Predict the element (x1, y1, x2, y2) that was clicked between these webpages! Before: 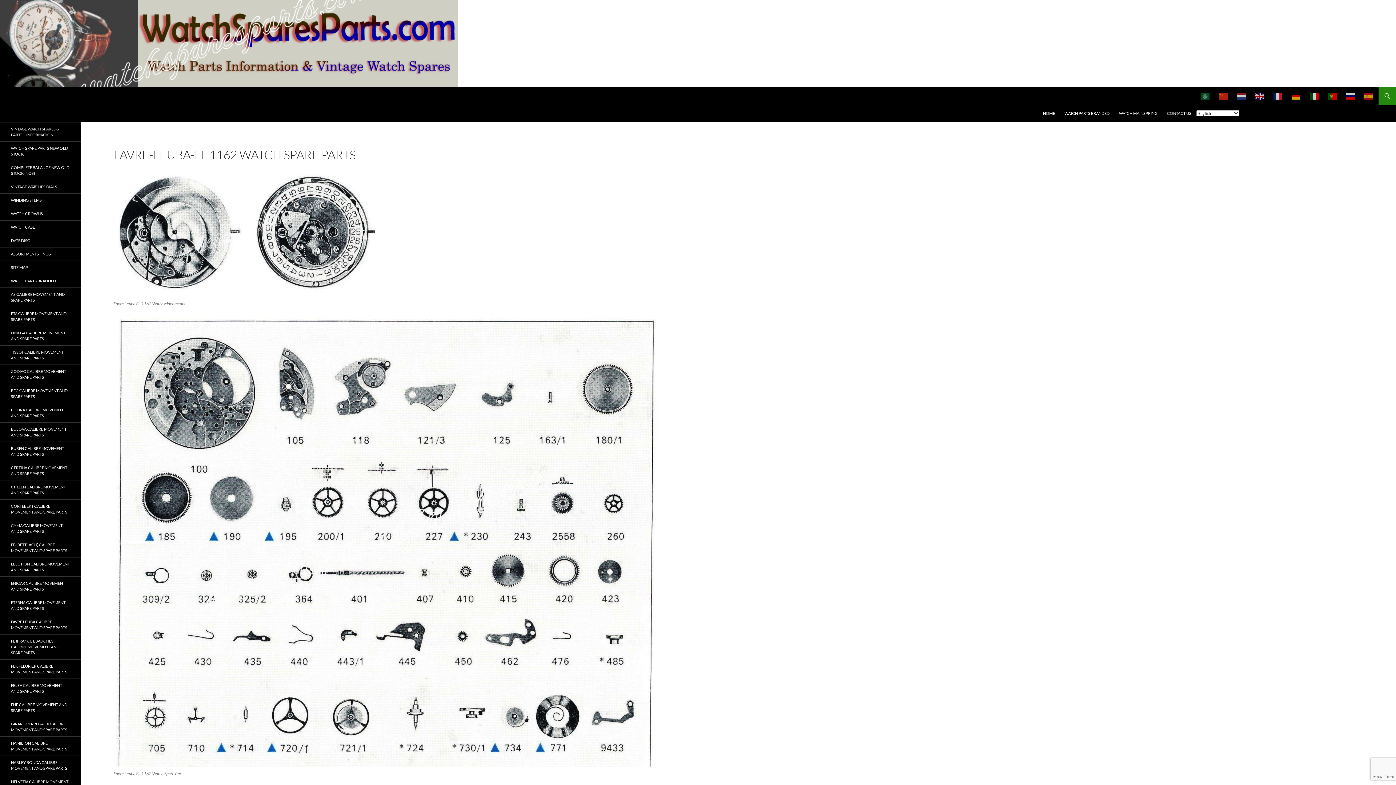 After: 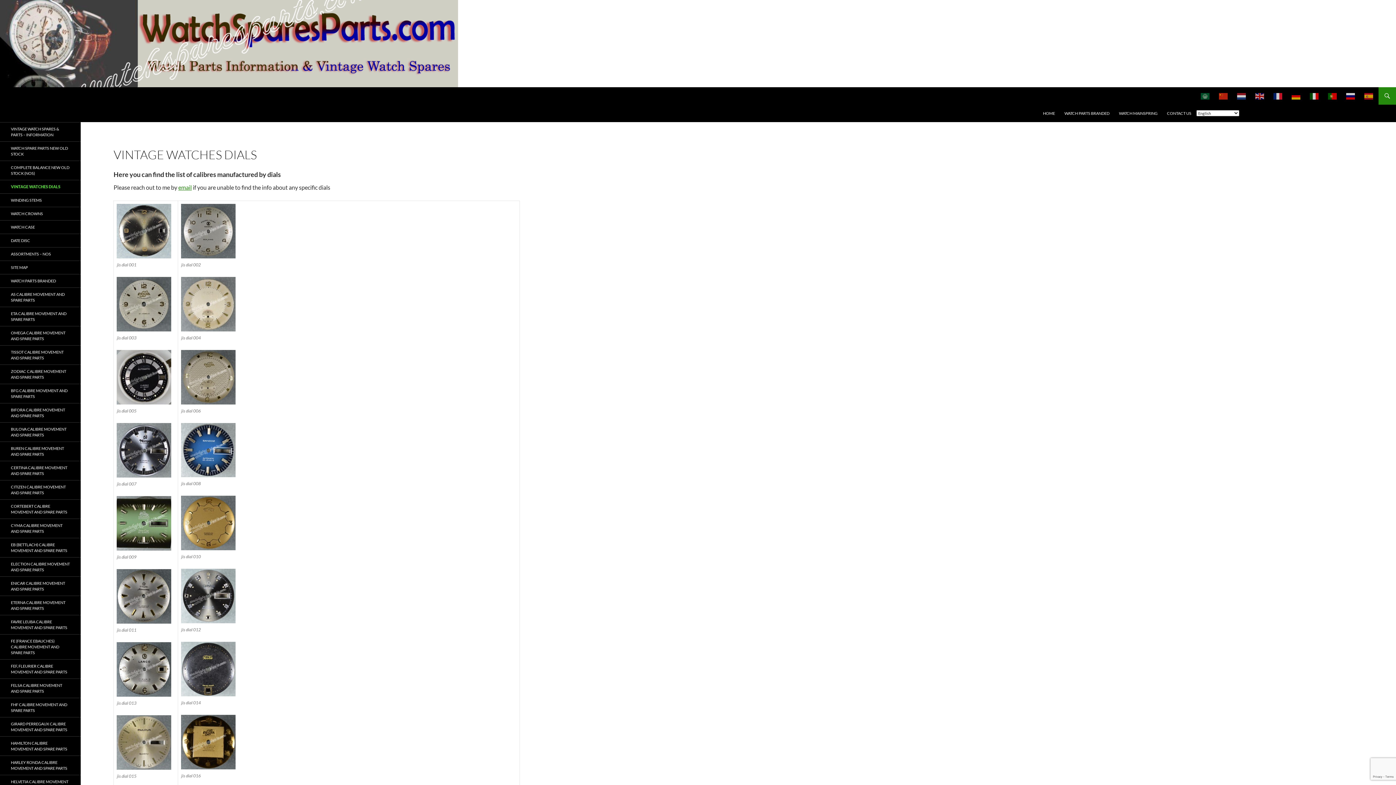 Action: bbox: (0, 180, 80, 193) label: VINTAGE WATCHES DIALS